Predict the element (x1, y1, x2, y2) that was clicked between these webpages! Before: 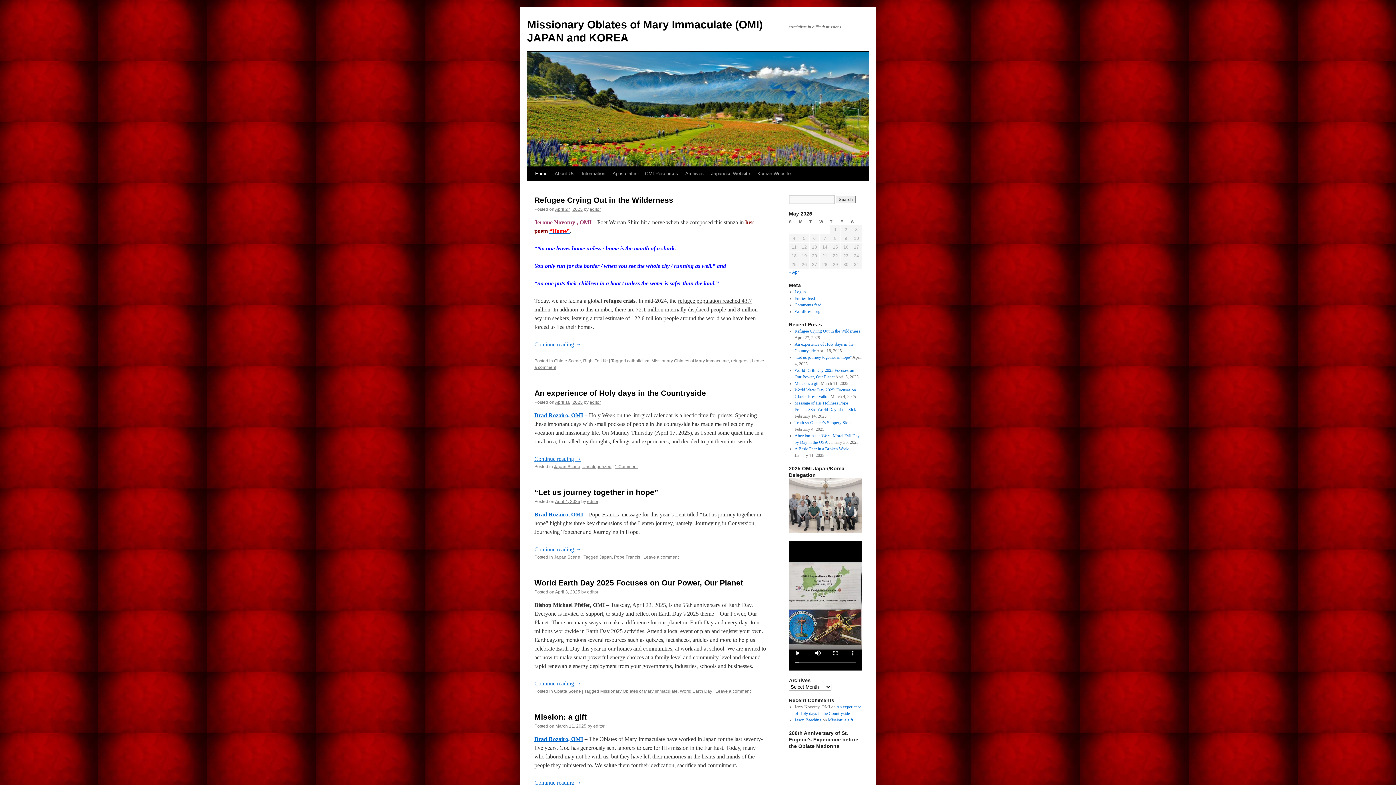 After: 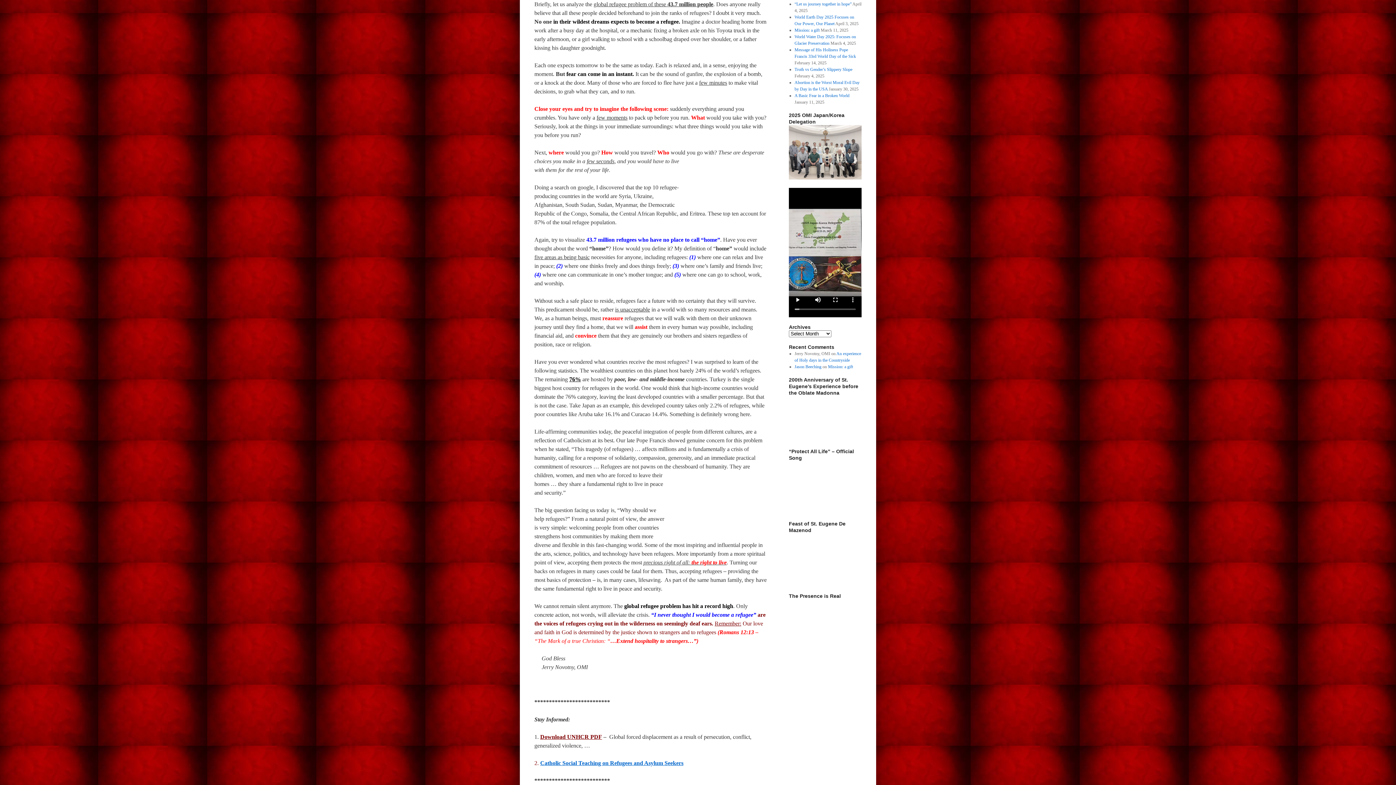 Action: label: Continue reading → bbox: (534, 341, 581, 347)